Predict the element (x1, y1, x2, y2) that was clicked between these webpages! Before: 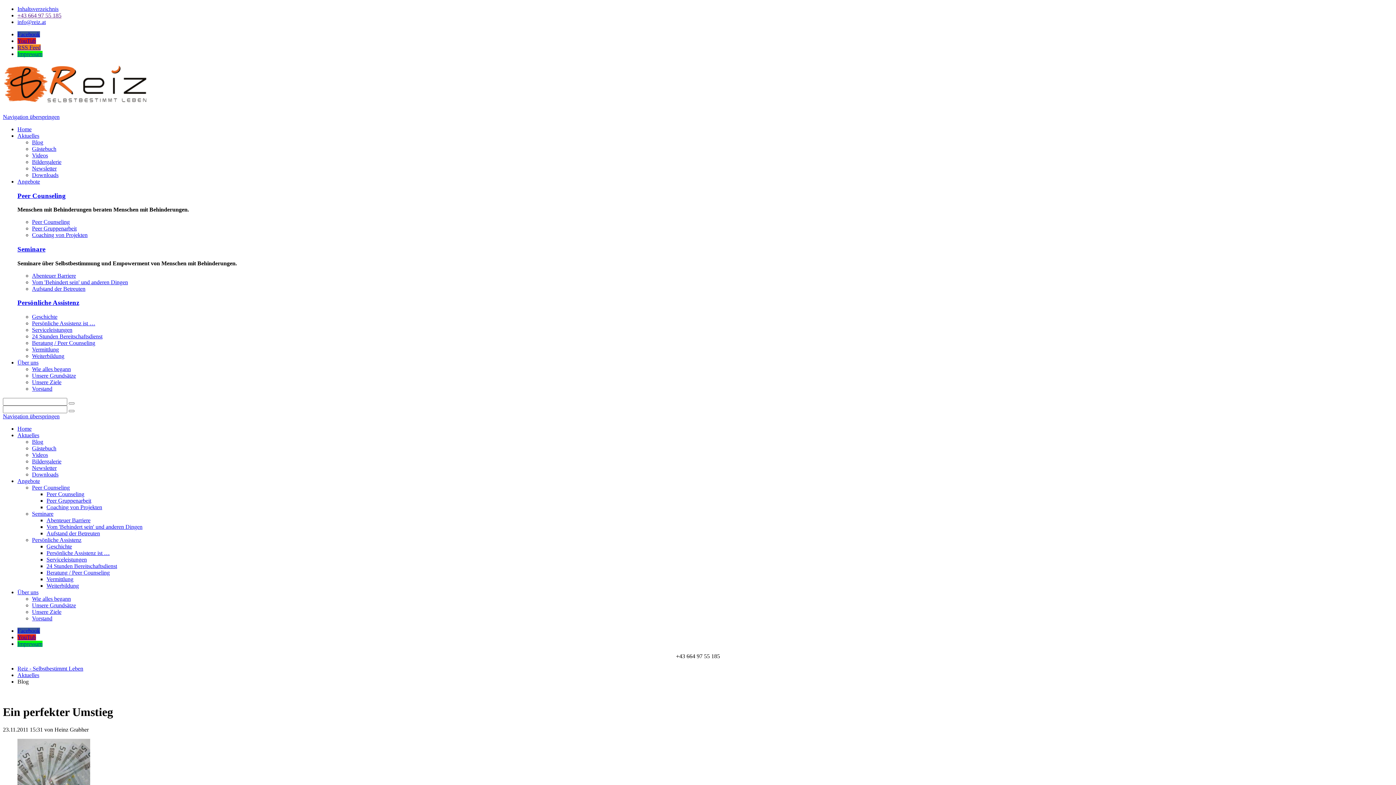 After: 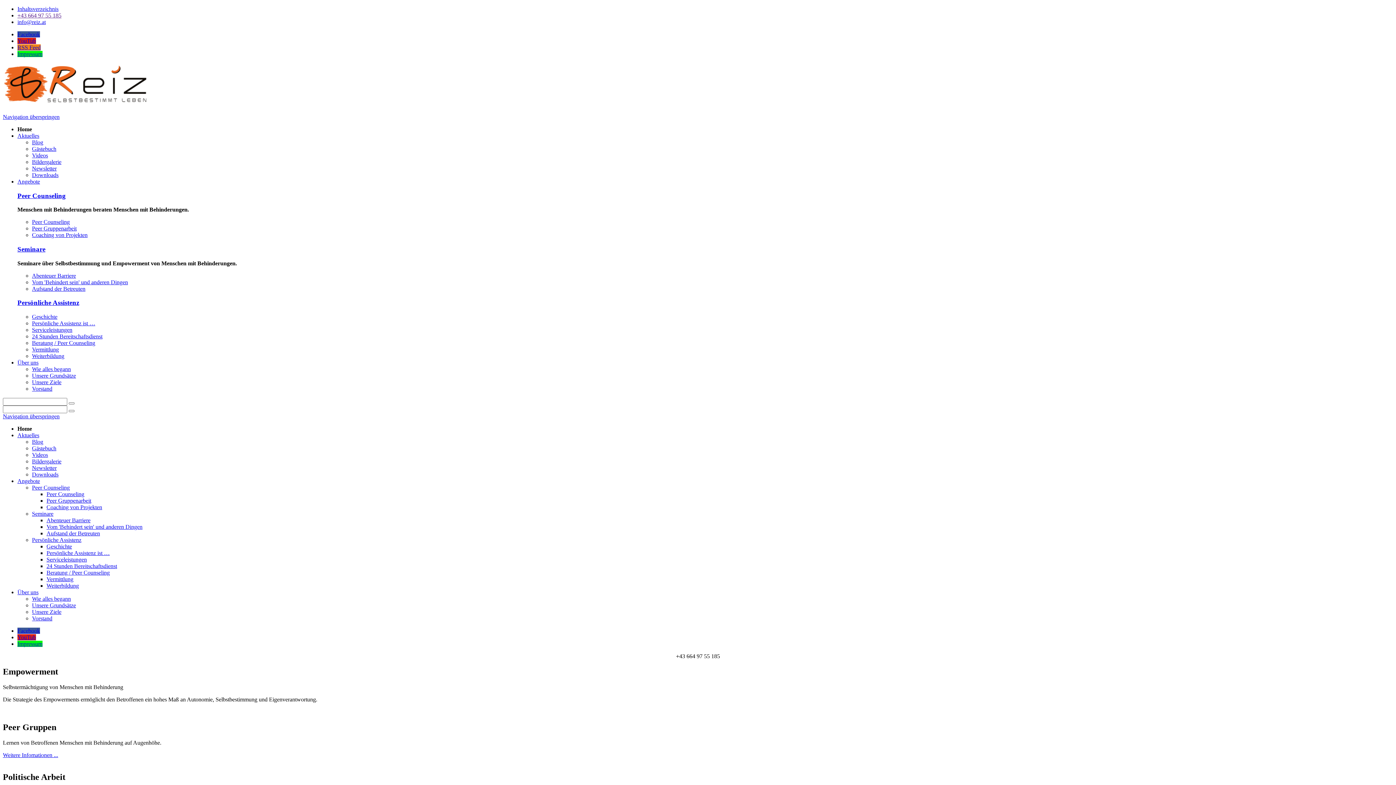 Action: label: +43 664 97 55 185 bbox: (17, 12, 61, 18)